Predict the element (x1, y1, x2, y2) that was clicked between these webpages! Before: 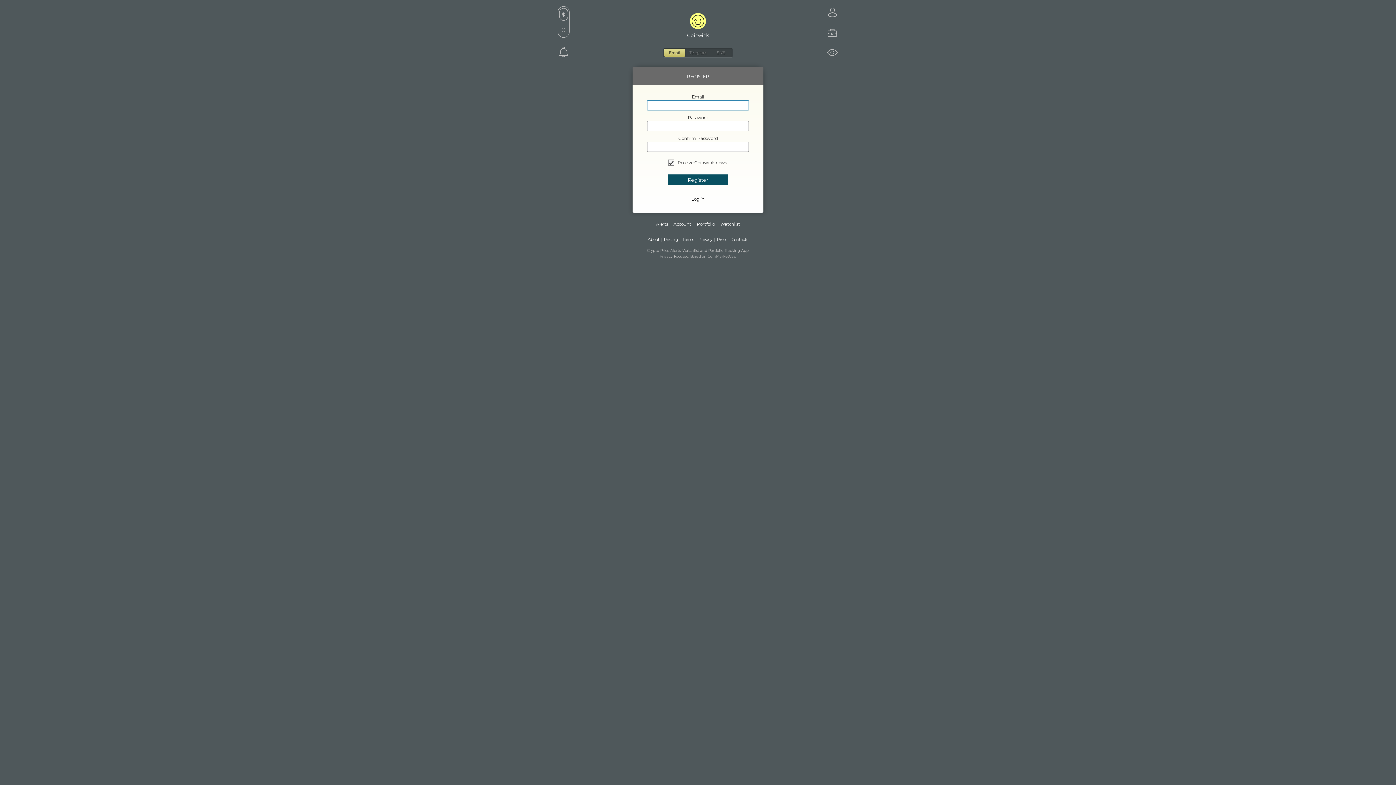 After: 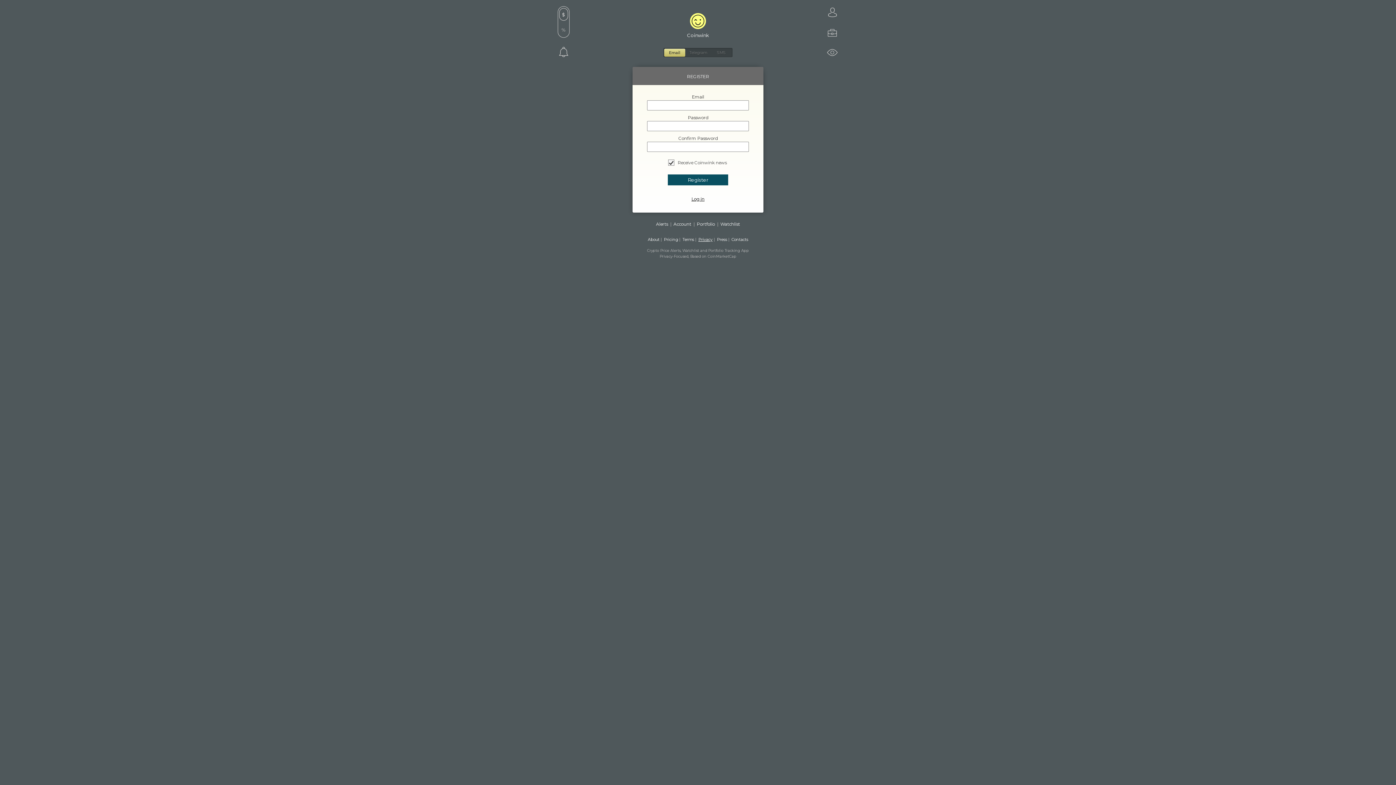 Action: label: Privacy bbox: (698, 237, 712, 242)